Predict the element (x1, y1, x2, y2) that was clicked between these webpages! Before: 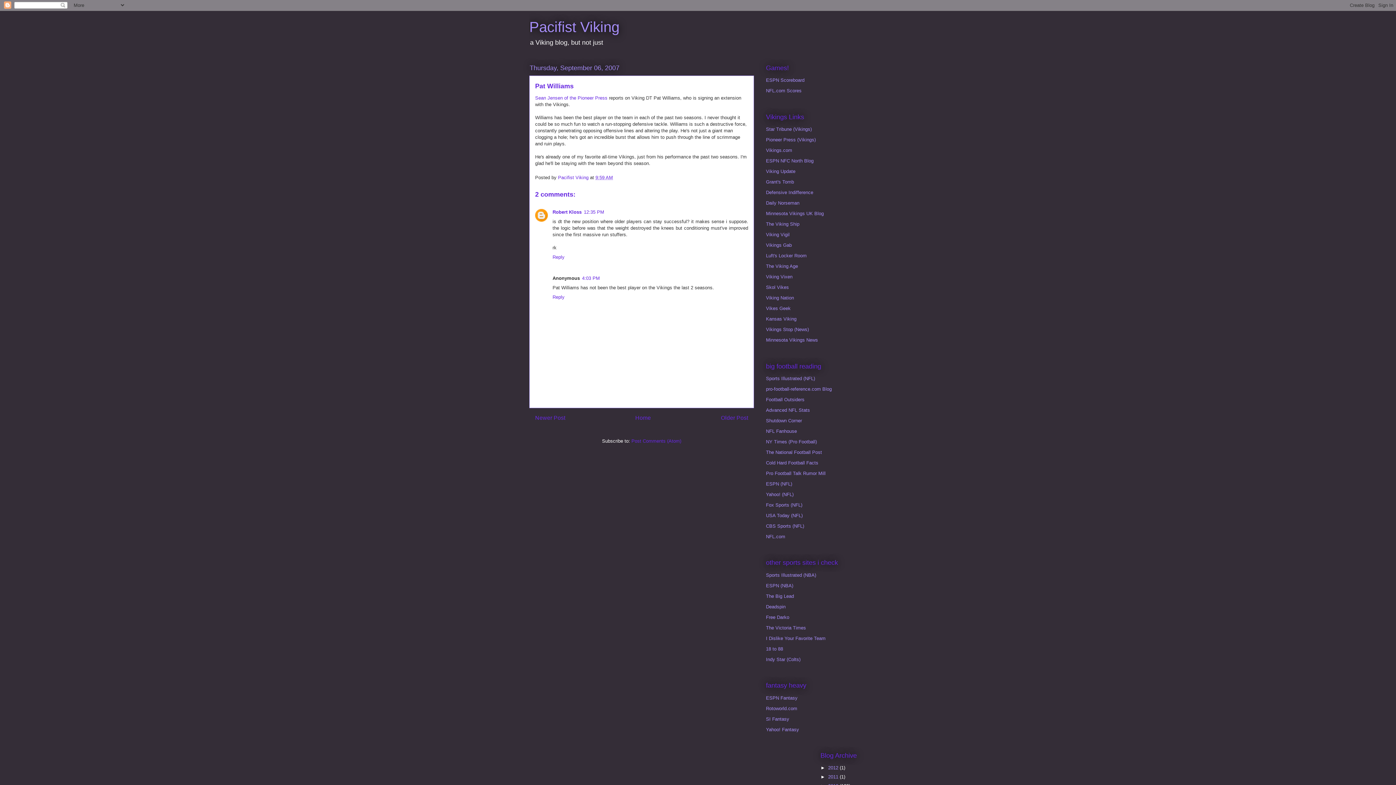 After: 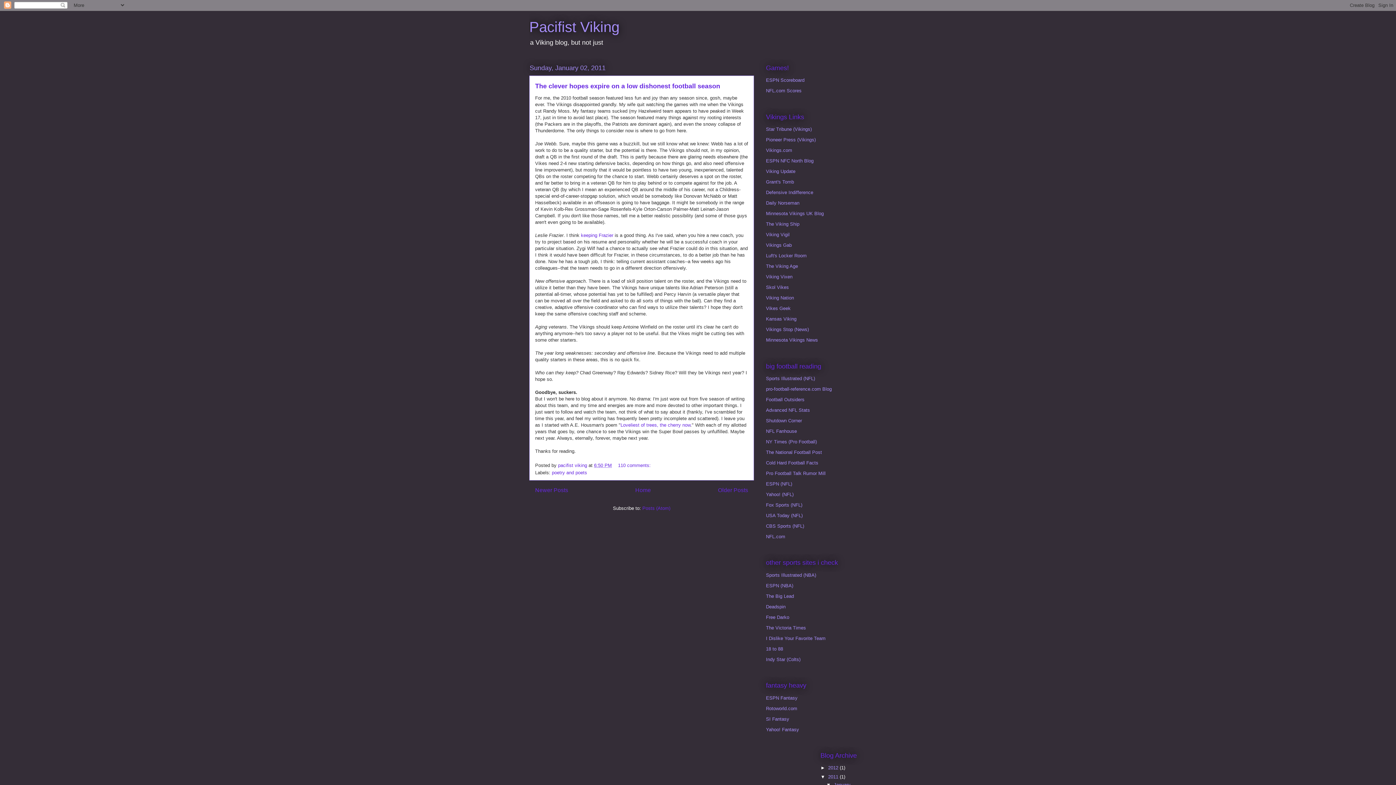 Action: bbox: (828, 774, 840, 780) label: 2011 